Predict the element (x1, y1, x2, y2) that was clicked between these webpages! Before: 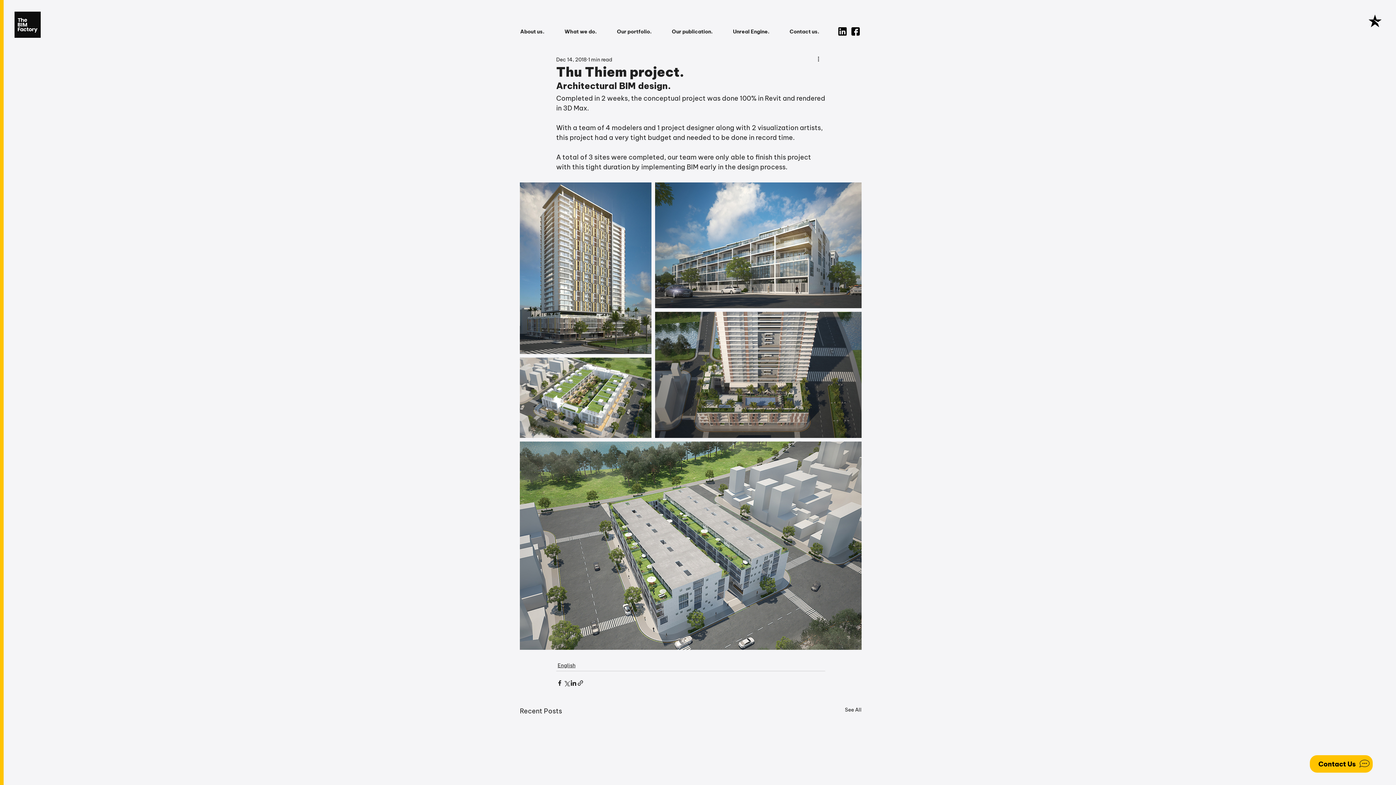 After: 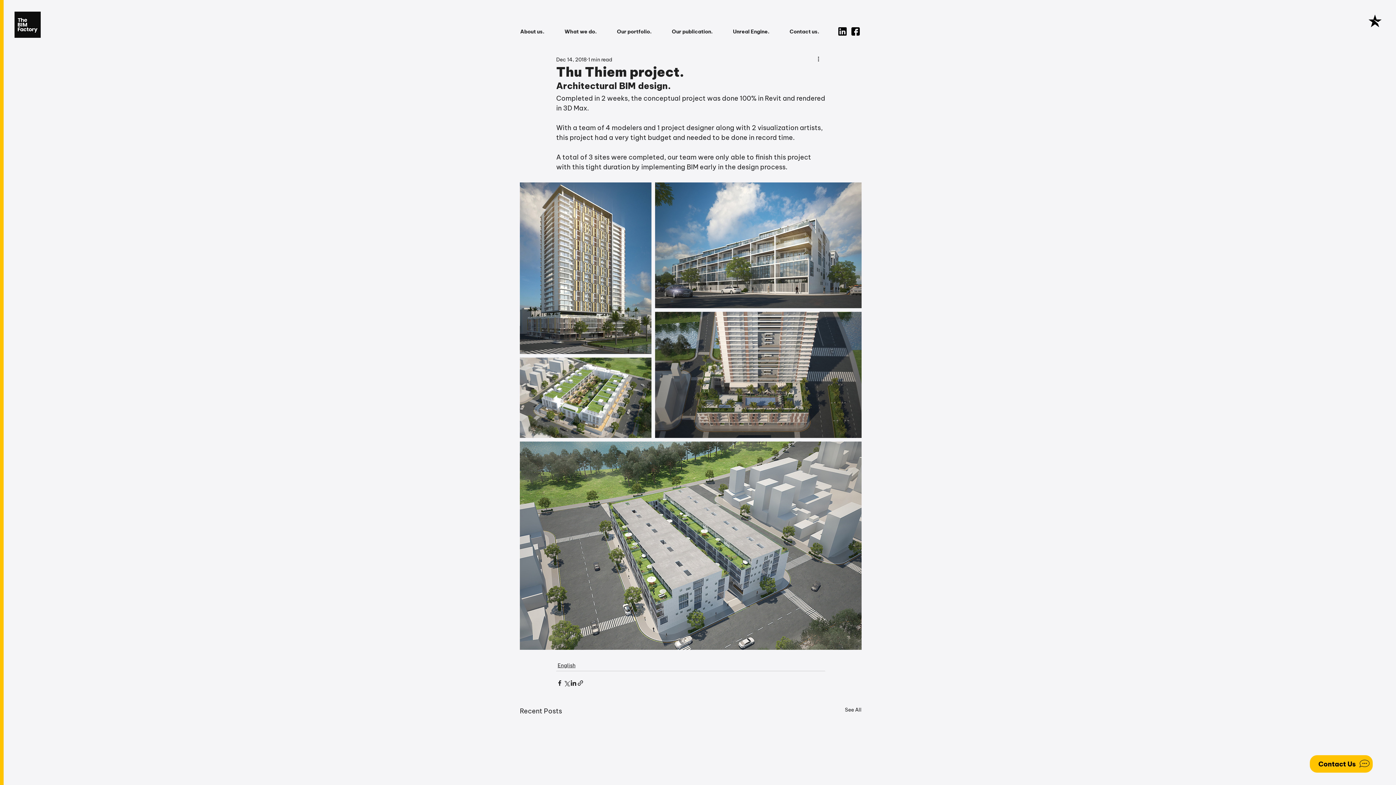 Action: bbox: (816, 55, 825, 64) label: More actions